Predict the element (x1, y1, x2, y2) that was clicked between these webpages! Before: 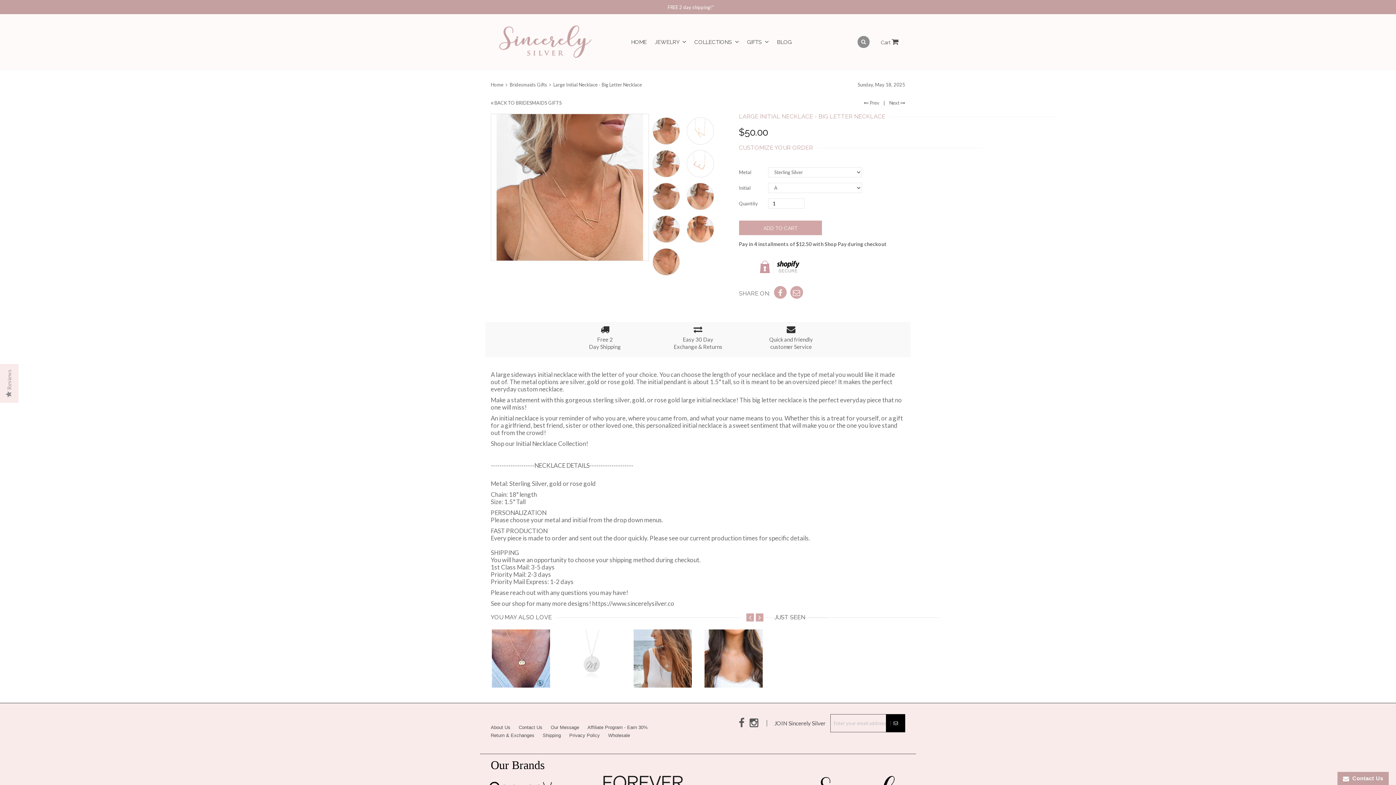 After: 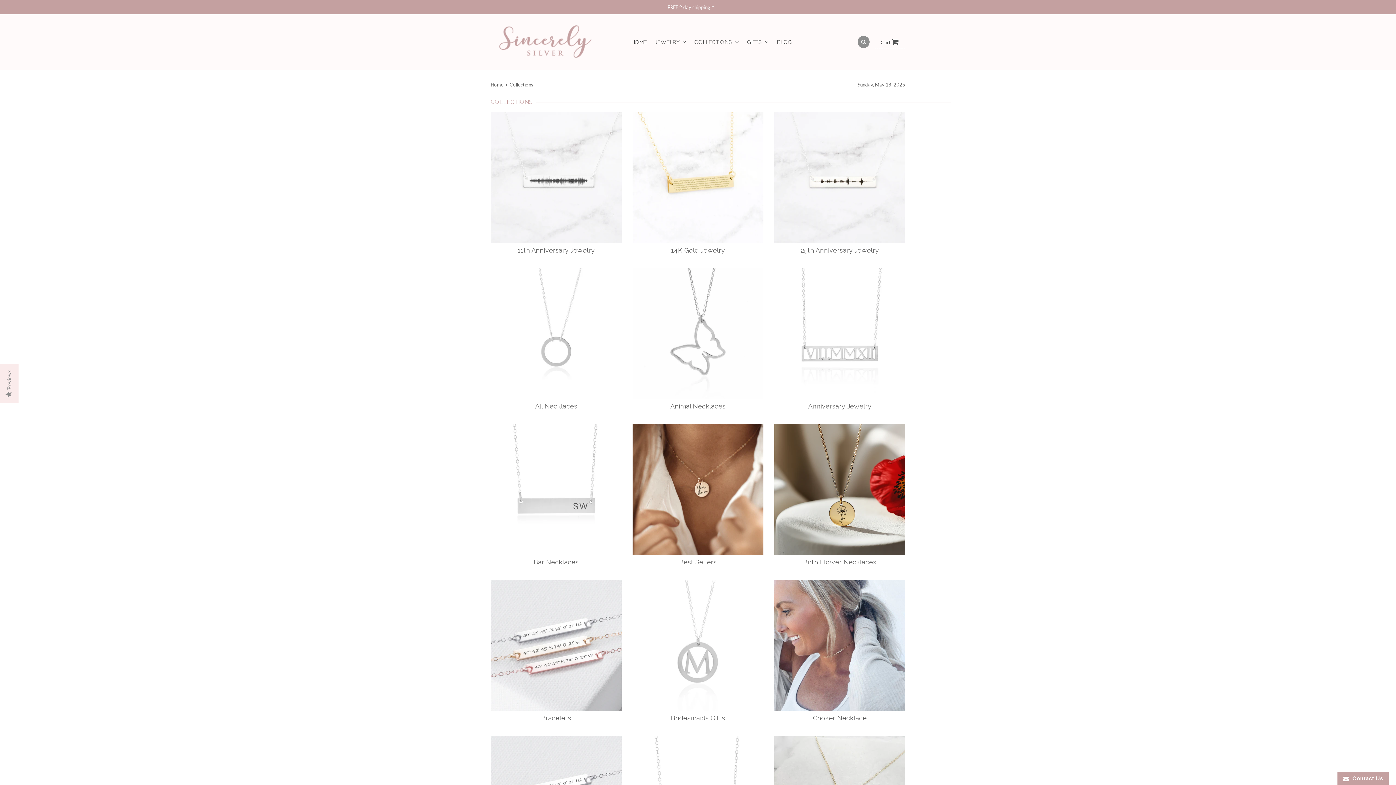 Action: bbox: (690, 37, 742, 47) label: COLLECTIONS 